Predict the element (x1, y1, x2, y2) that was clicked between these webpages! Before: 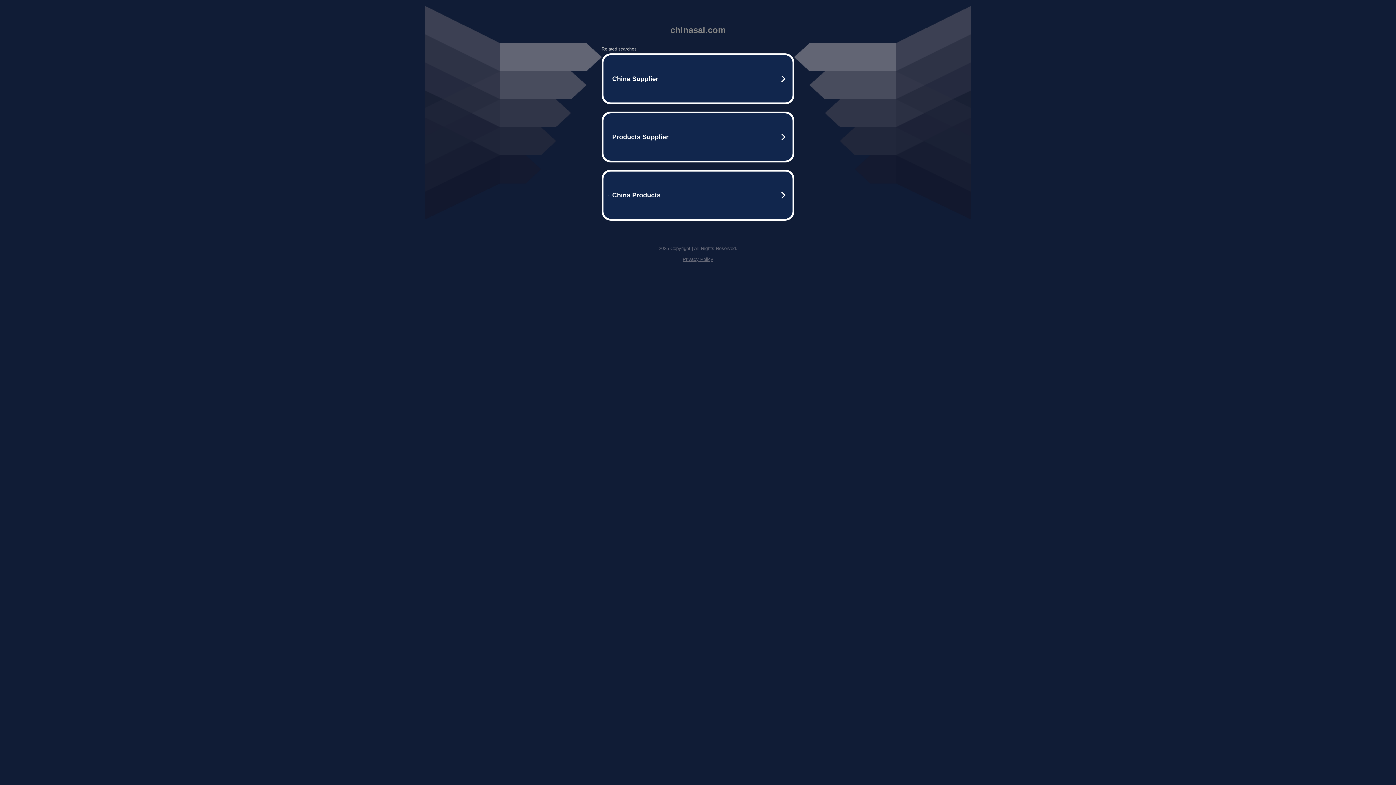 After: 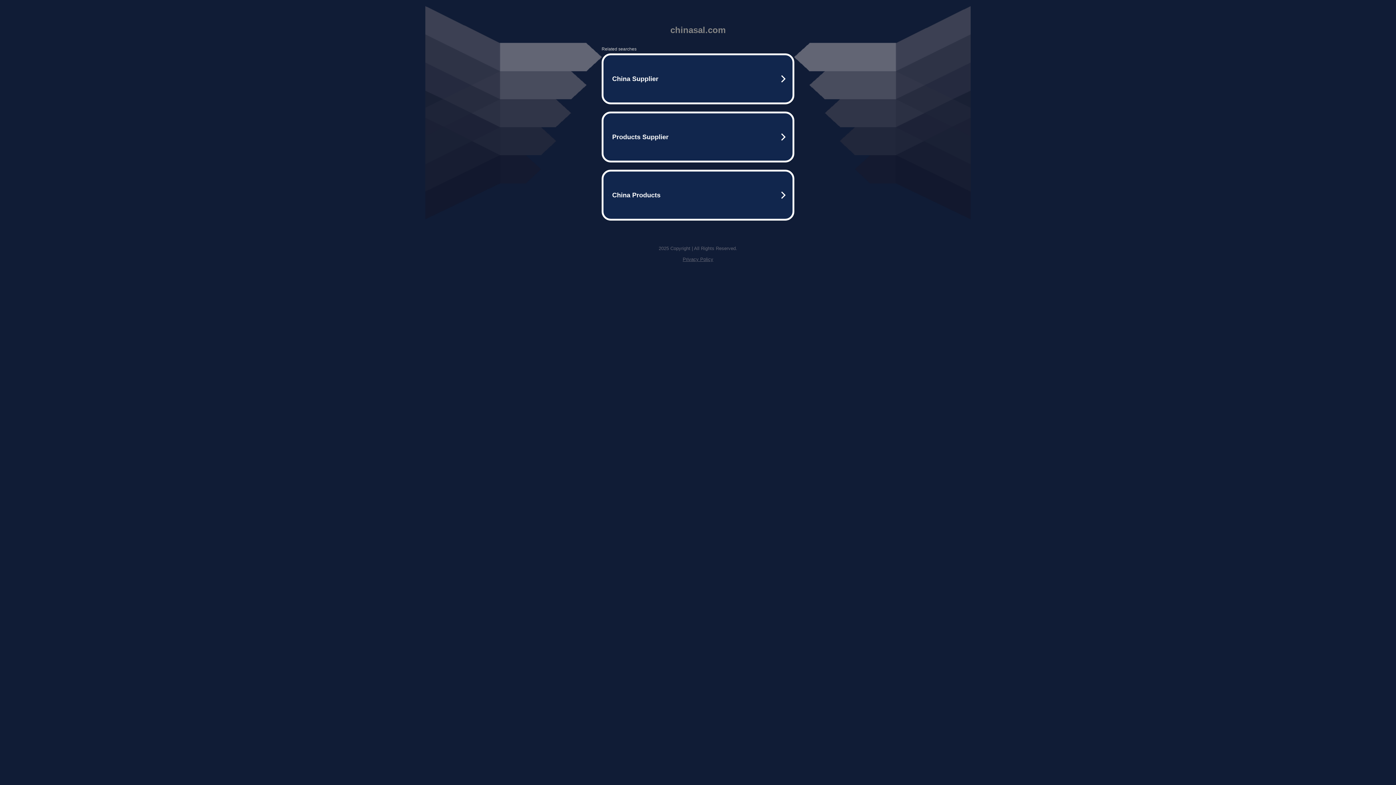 Action: bbox: (682, 256, 713, 262) label: Privacy Policy